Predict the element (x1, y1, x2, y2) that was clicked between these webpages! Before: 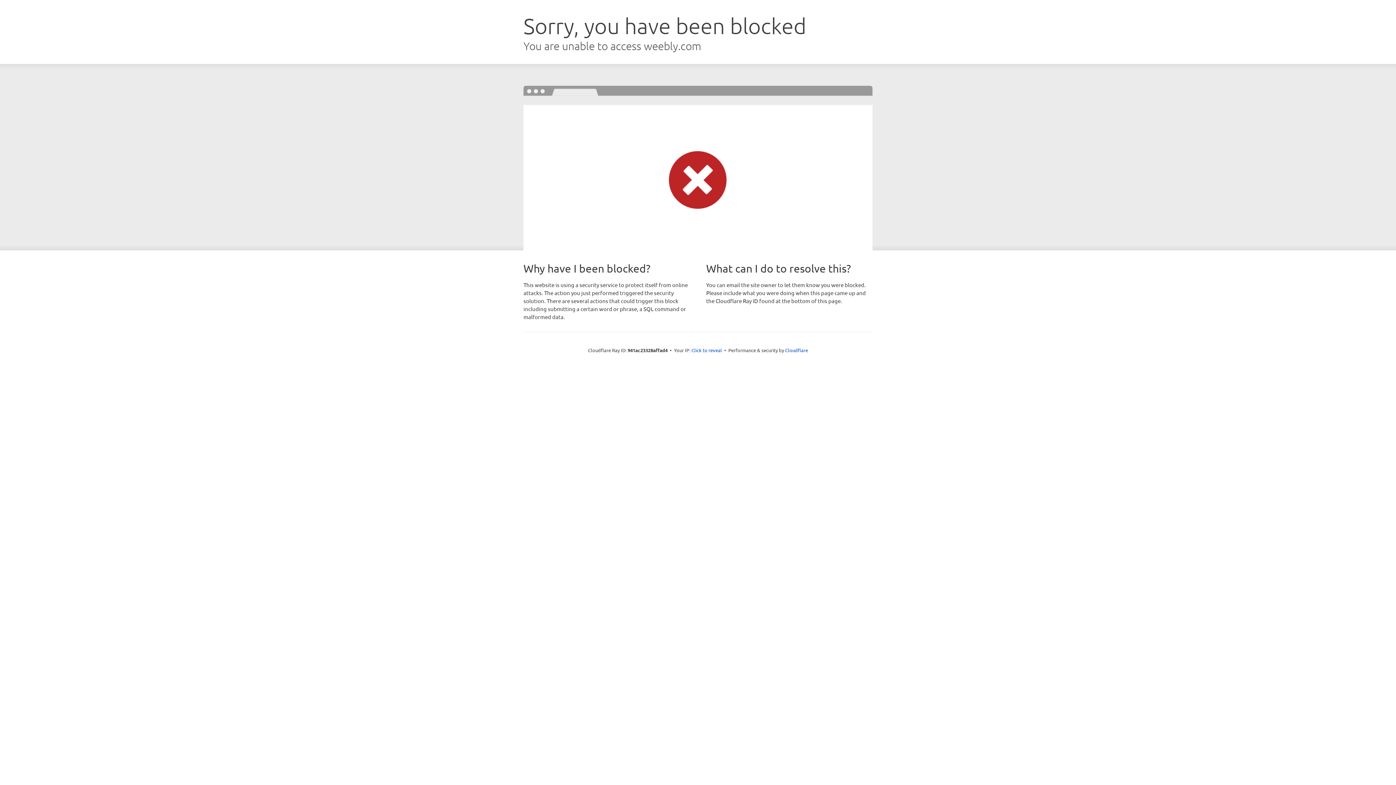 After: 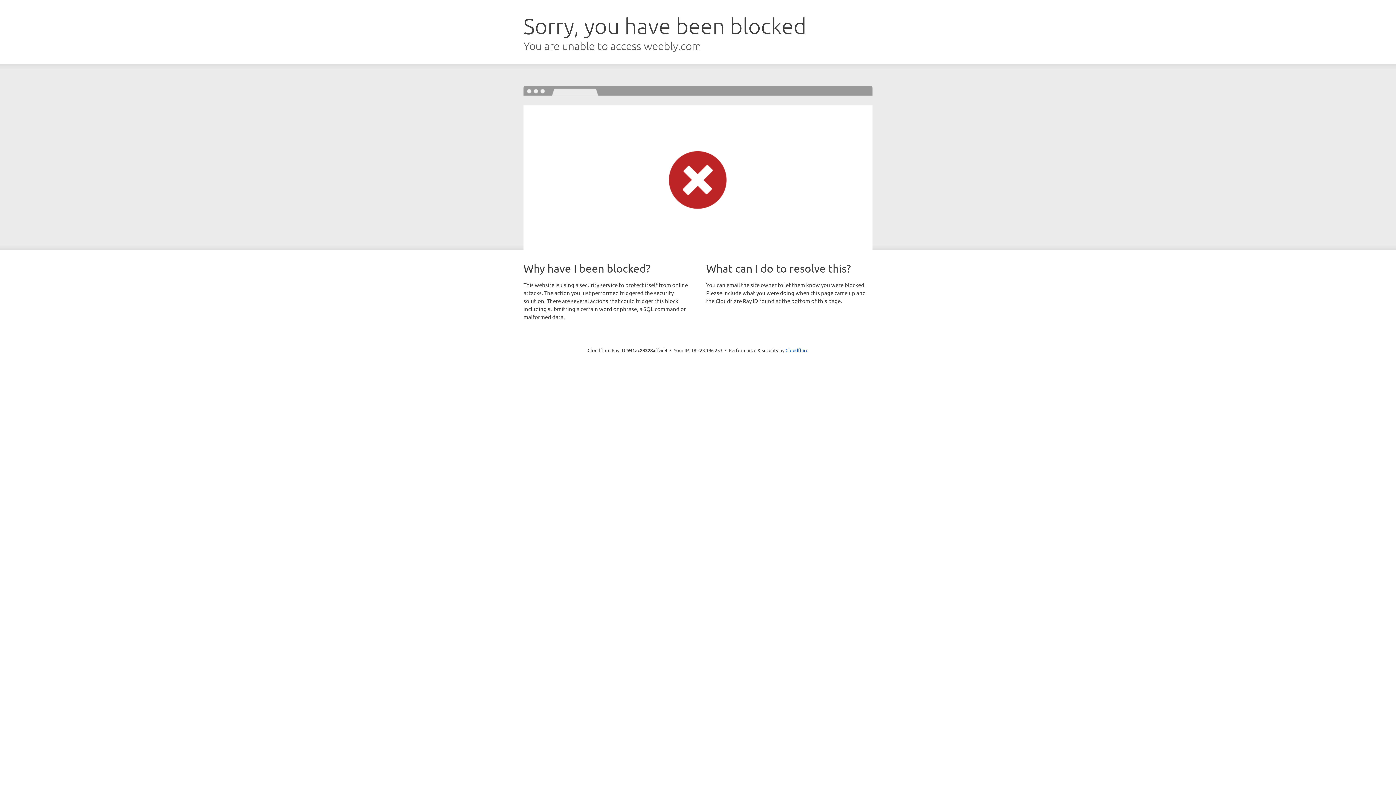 Action: label: Click to reveal bbox: (691, 346, 722, 353)